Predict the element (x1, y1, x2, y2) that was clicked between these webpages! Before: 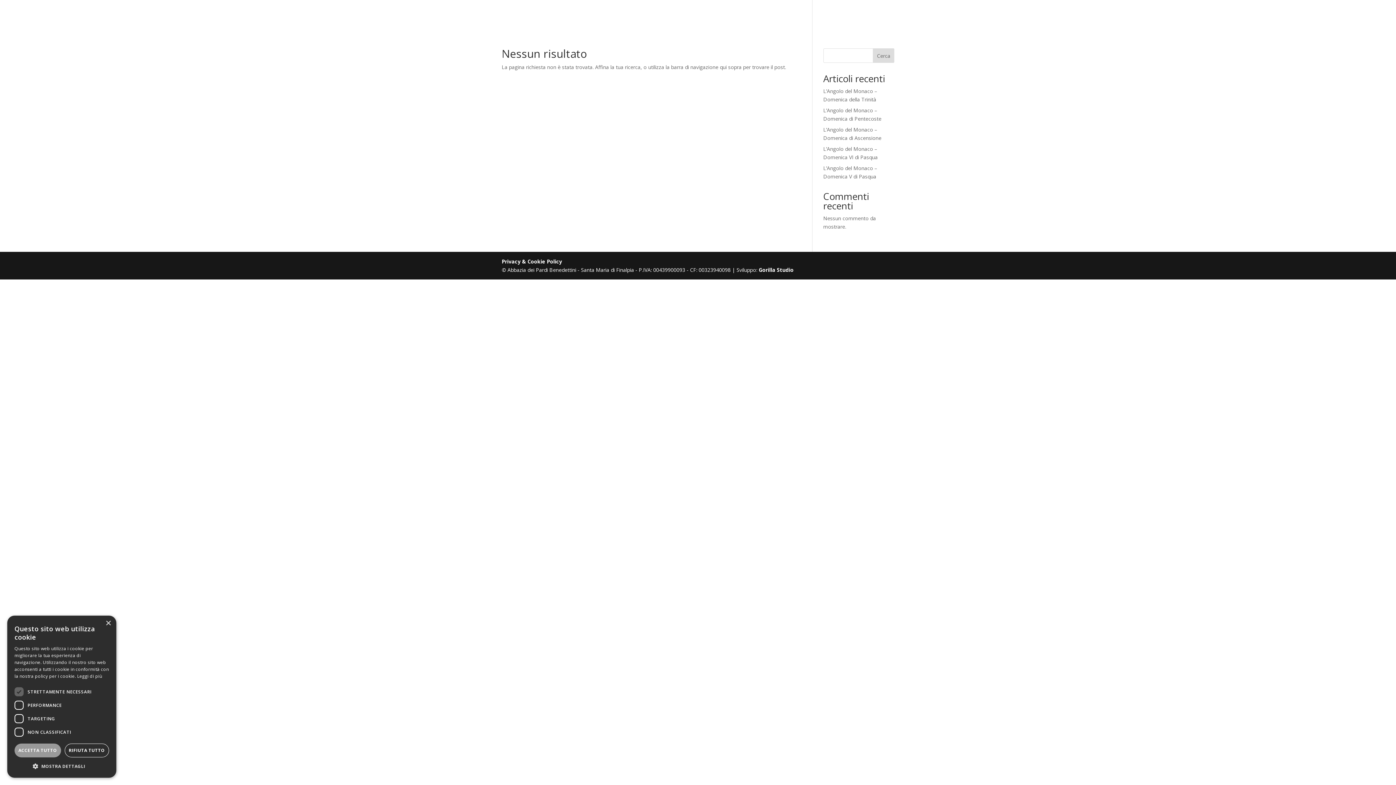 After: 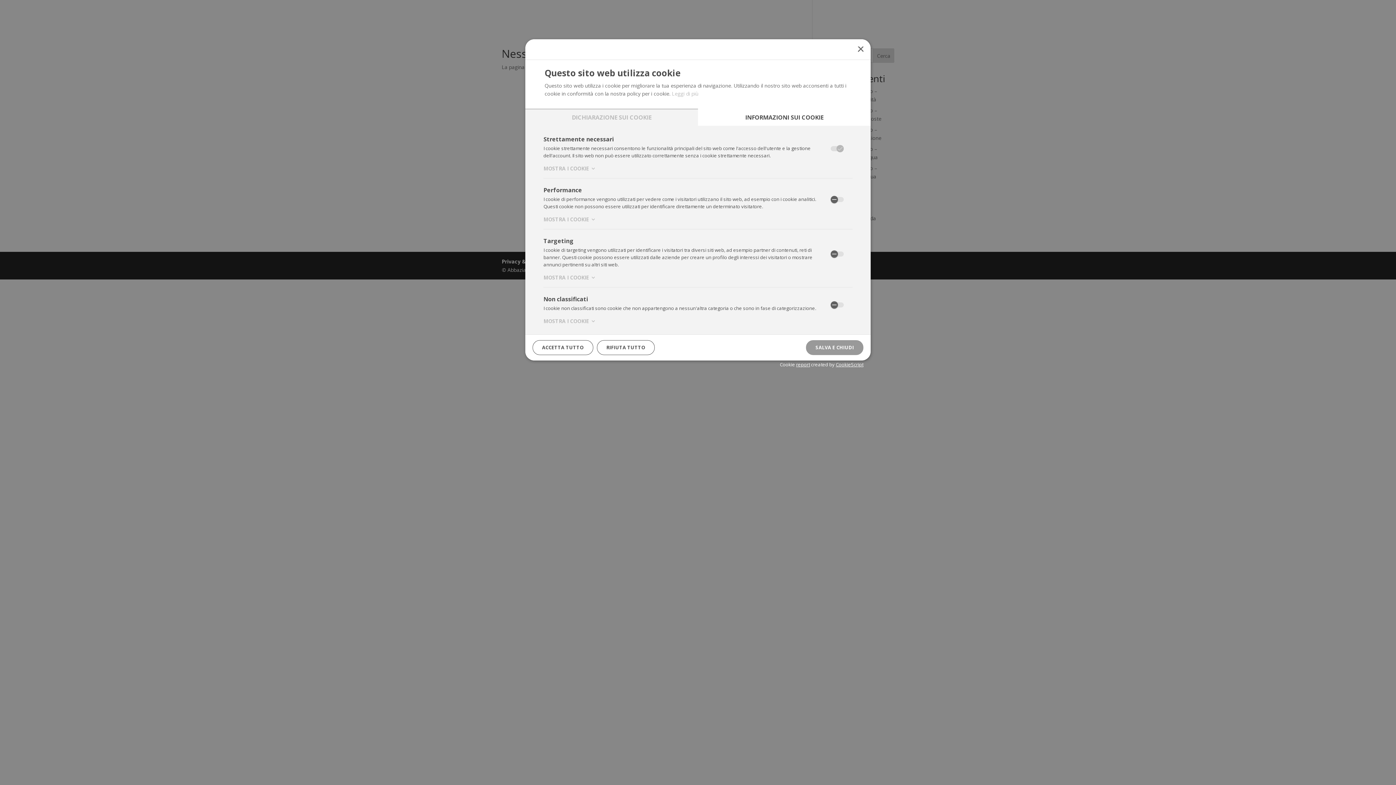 Action: label:  MOSTRA DETTAGLI bbox: (14, 762, 109, 770)